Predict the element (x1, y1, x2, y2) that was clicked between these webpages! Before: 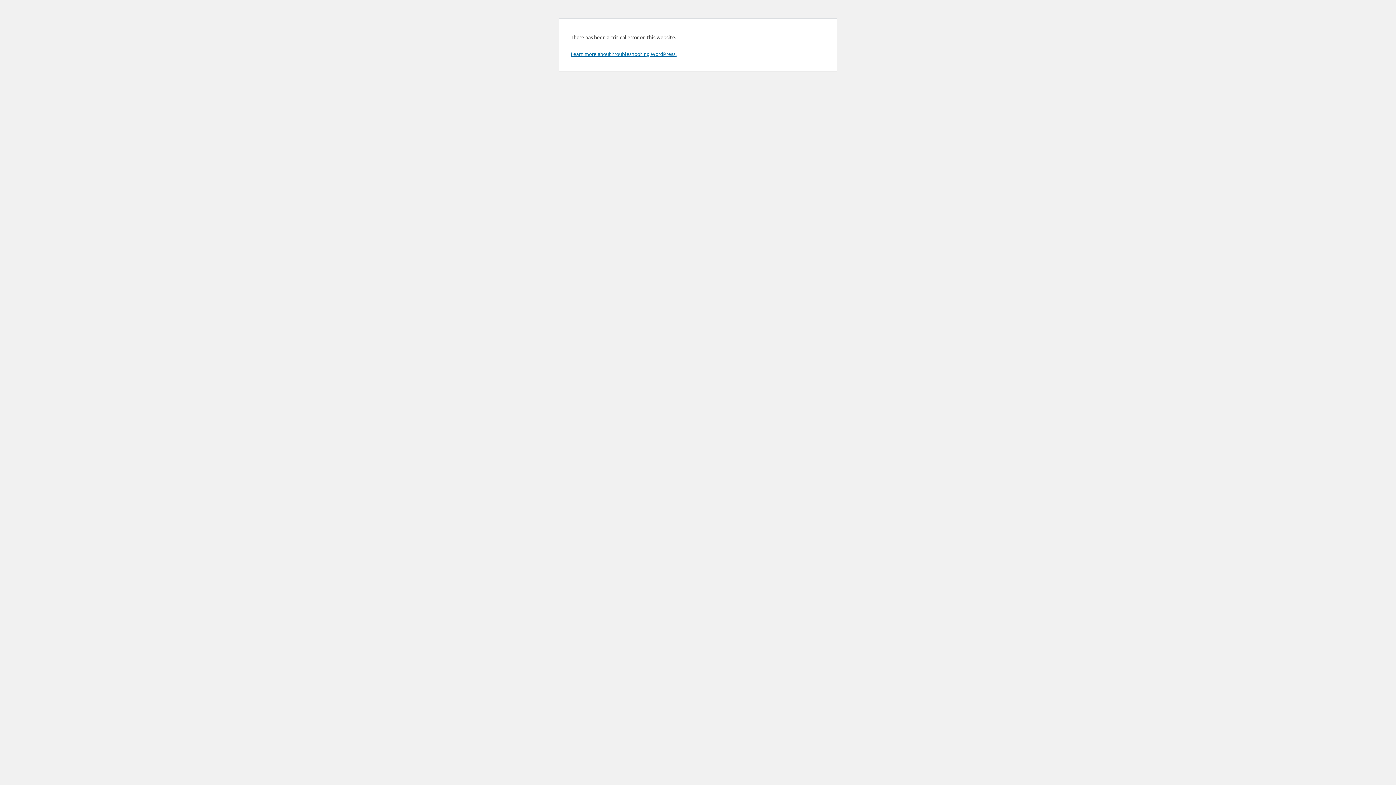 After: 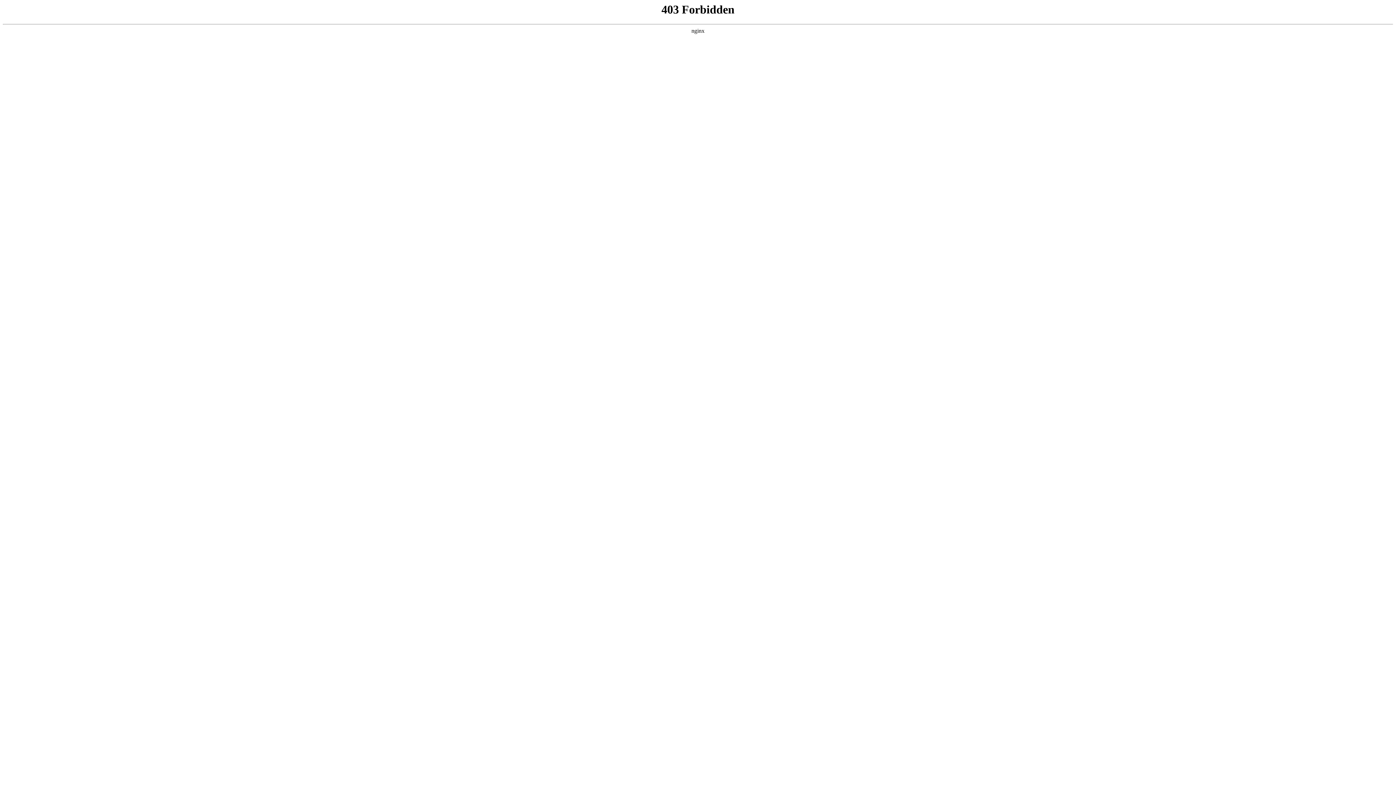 Action: label: Learn more about troubleshooting WordPress. bbox: (570, 50, 676, 57)